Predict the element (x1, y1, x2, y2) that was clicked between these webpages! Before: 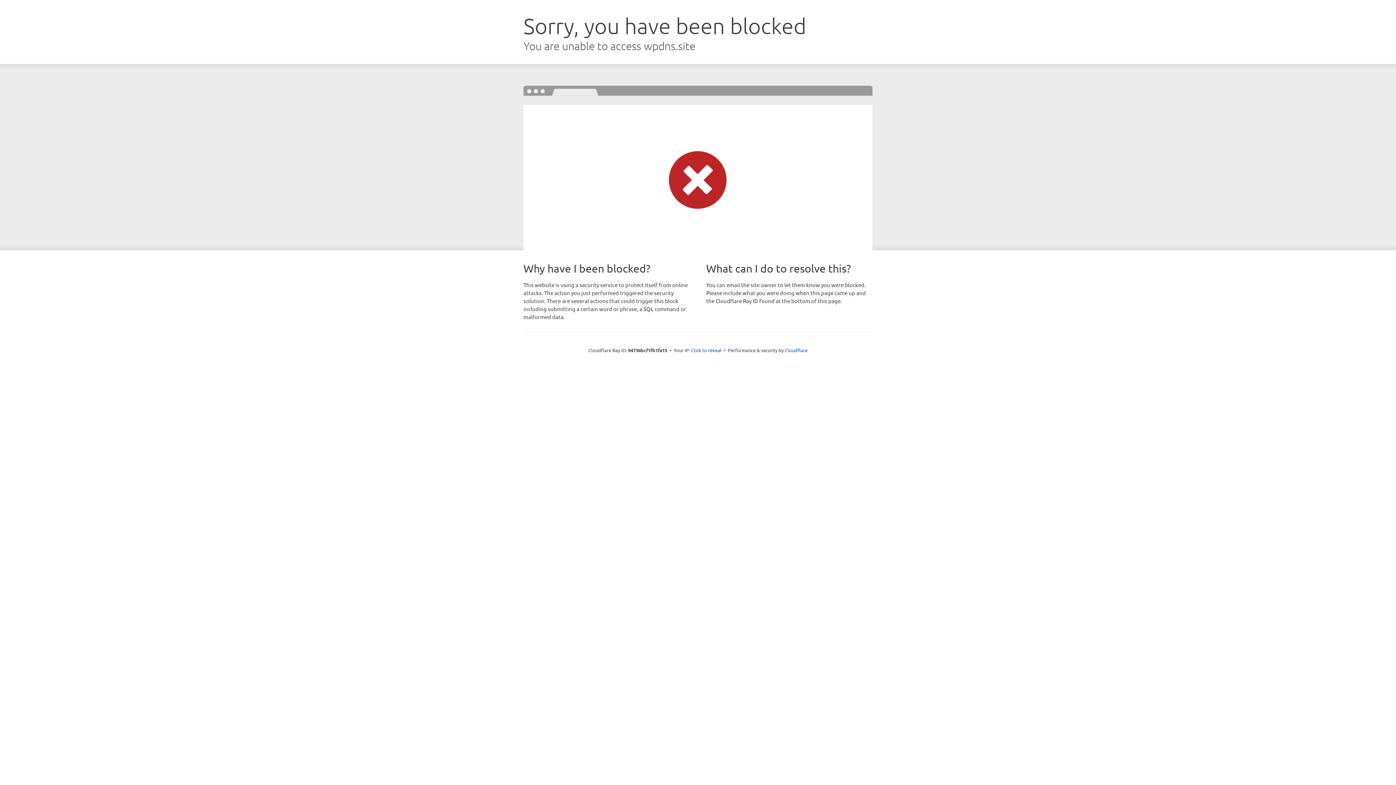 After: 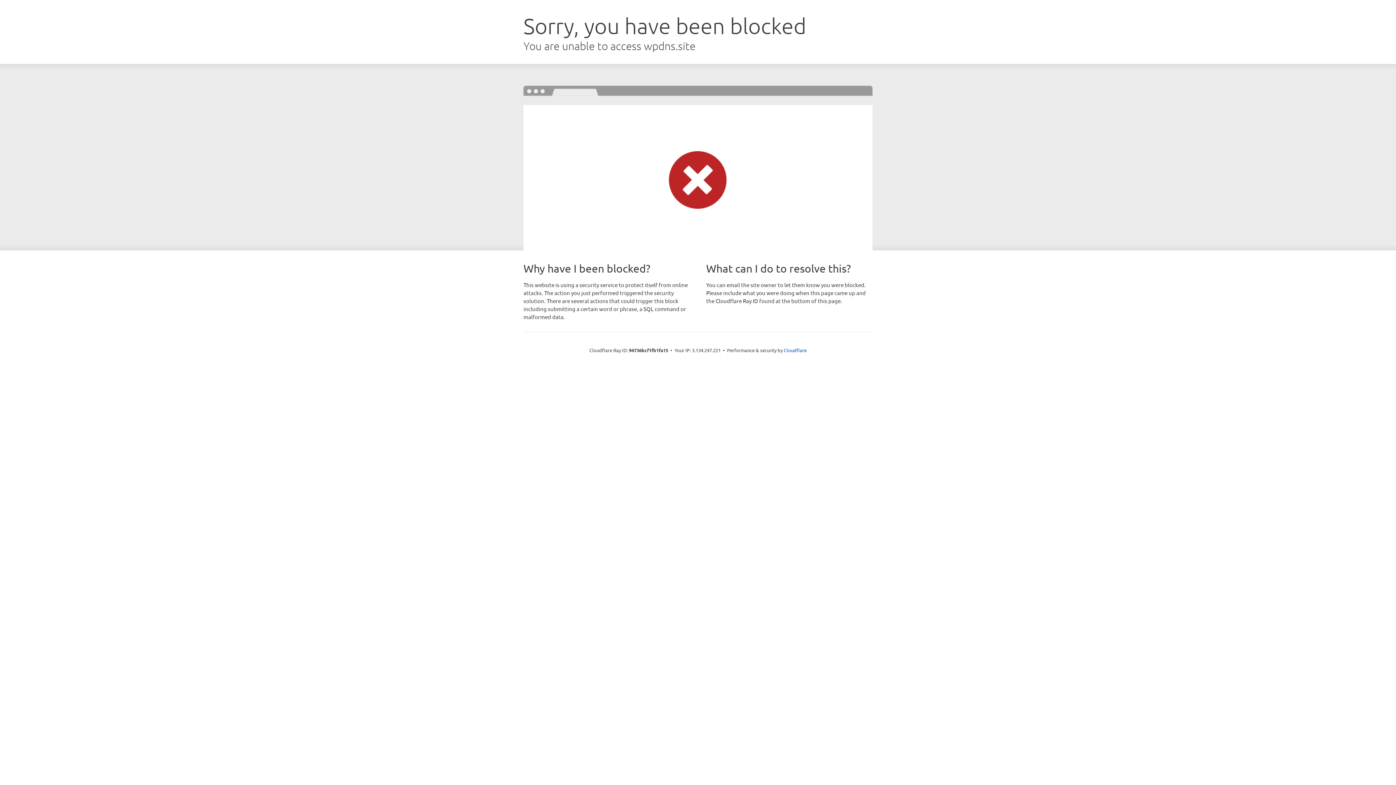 Action: label: Click to reveal bbox: (691, 346, 721, 353)